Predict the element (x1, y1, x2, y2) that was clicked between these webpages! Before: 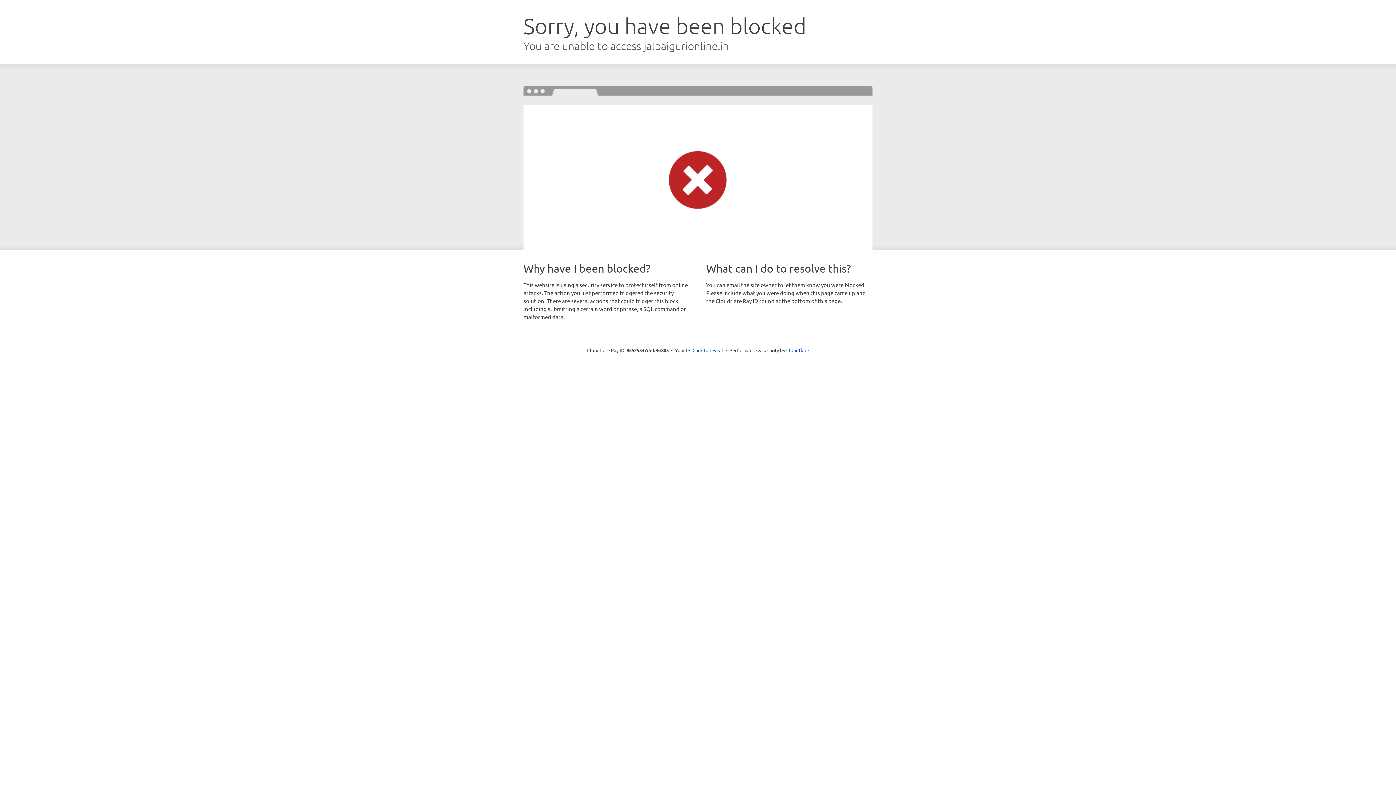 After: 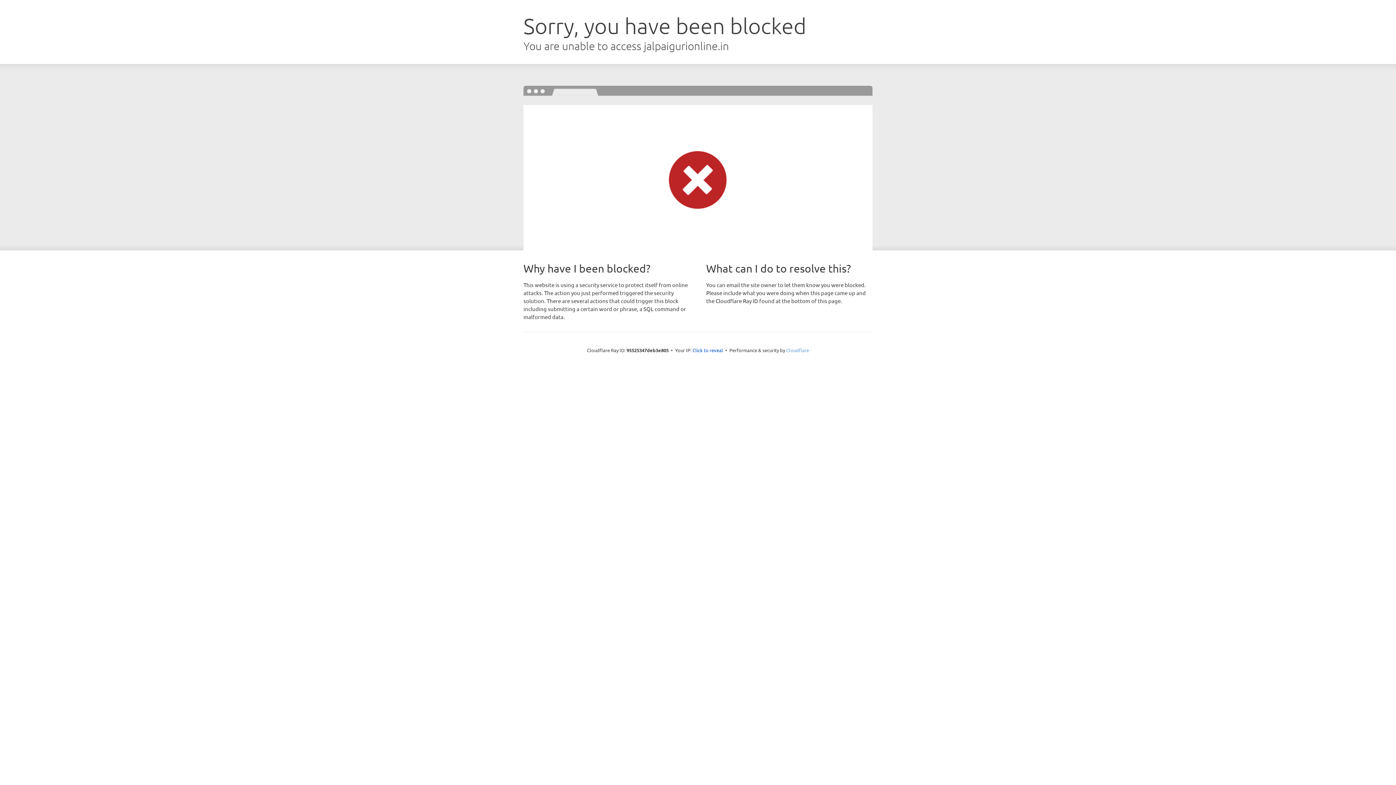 Action: label: Cloudflare bbox: (786, 347, 809, 353)